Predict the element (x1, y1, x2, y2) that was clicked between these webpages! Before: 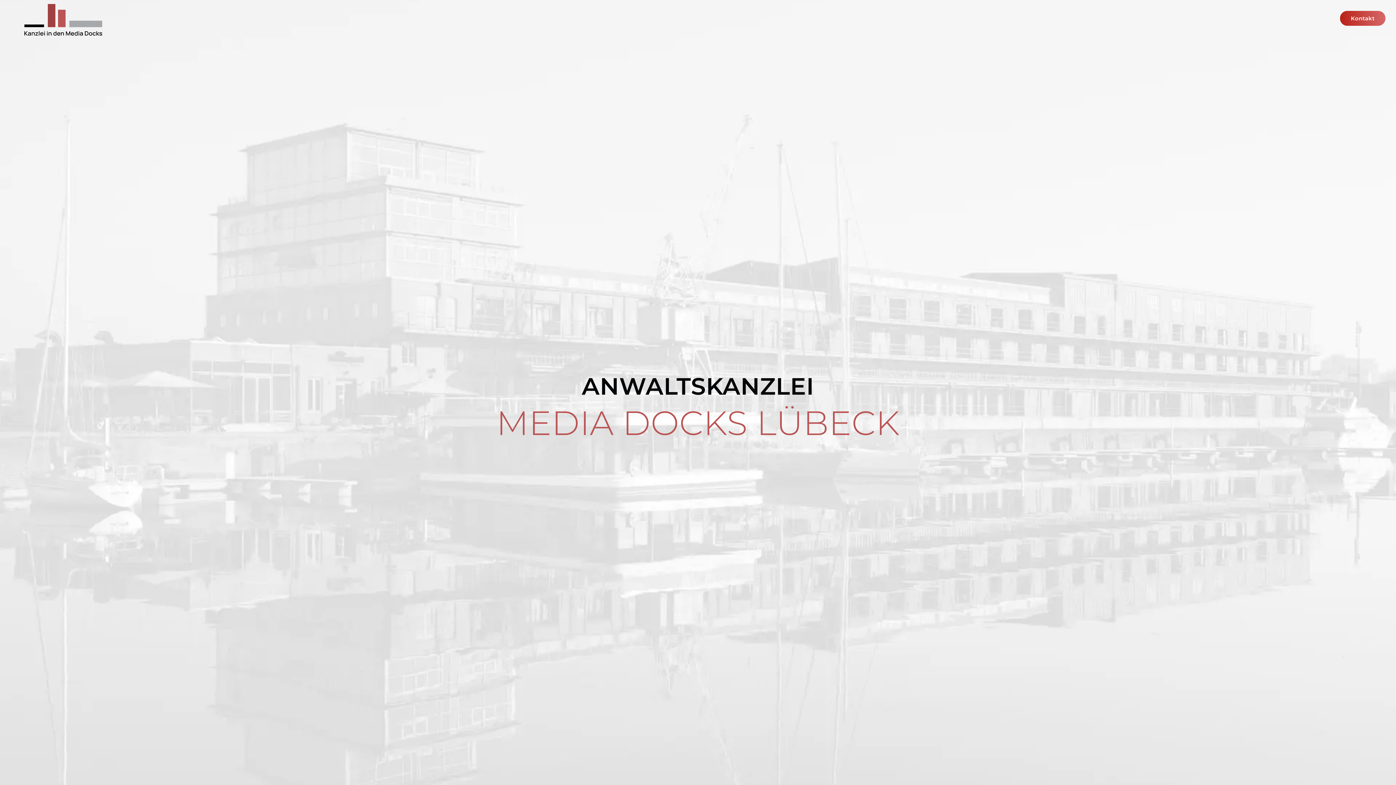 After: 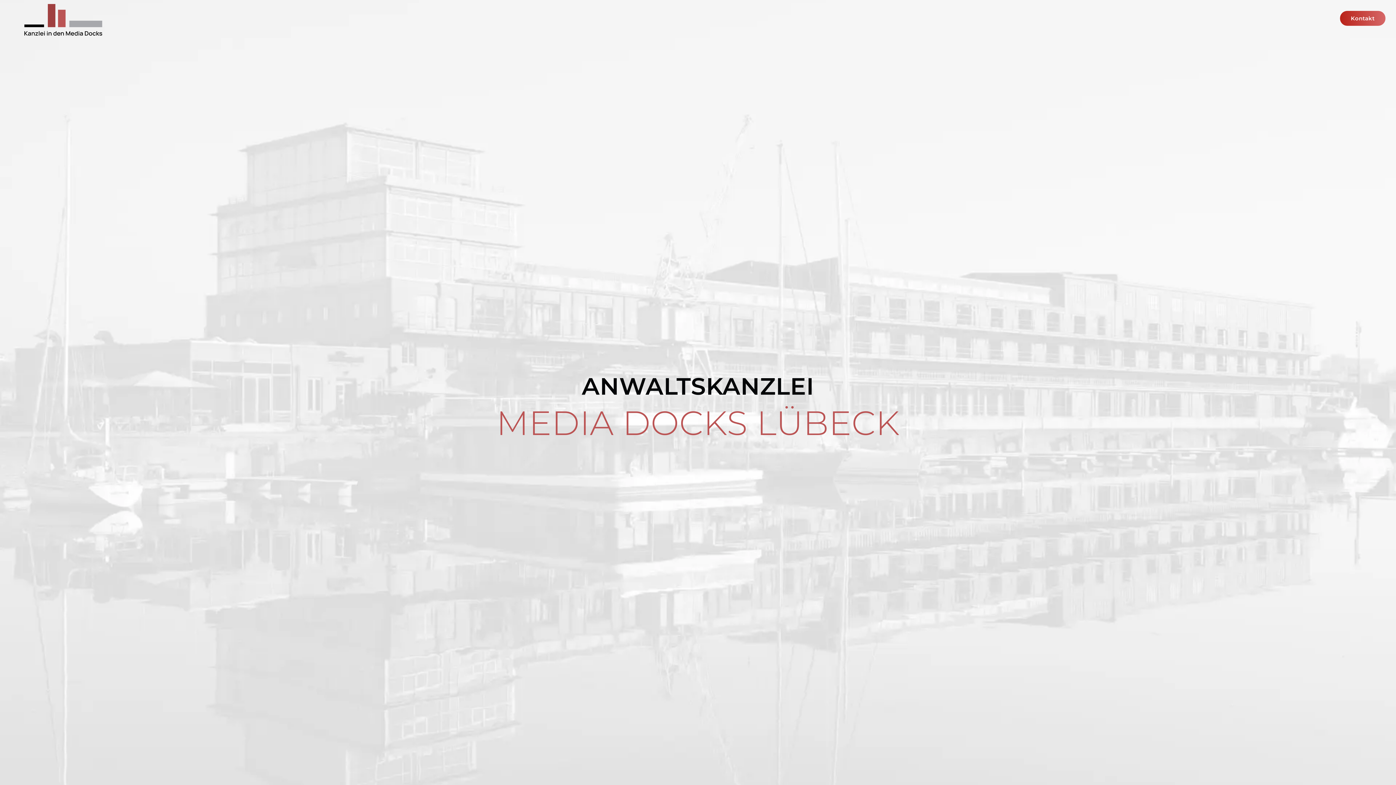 Action: bbox: (7, 3, 116, 42)